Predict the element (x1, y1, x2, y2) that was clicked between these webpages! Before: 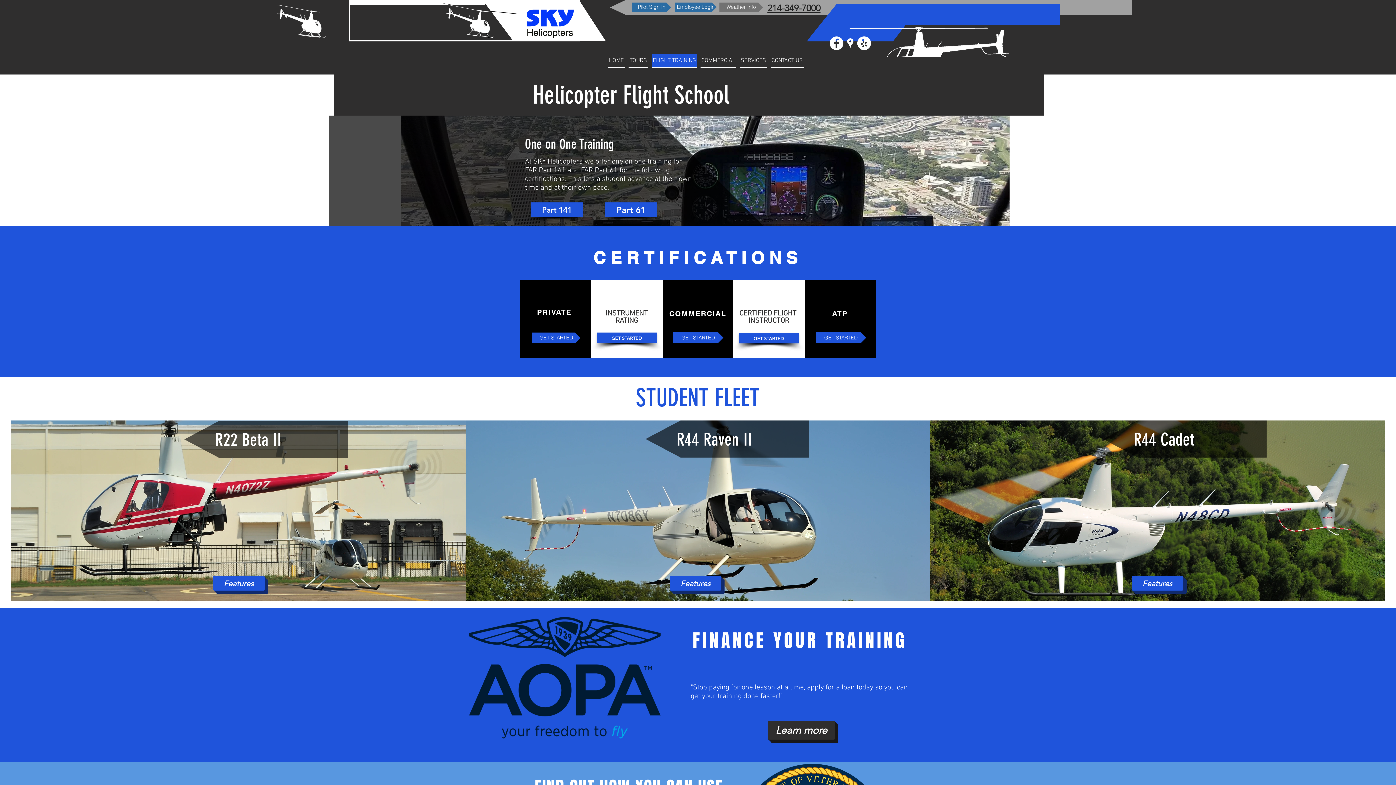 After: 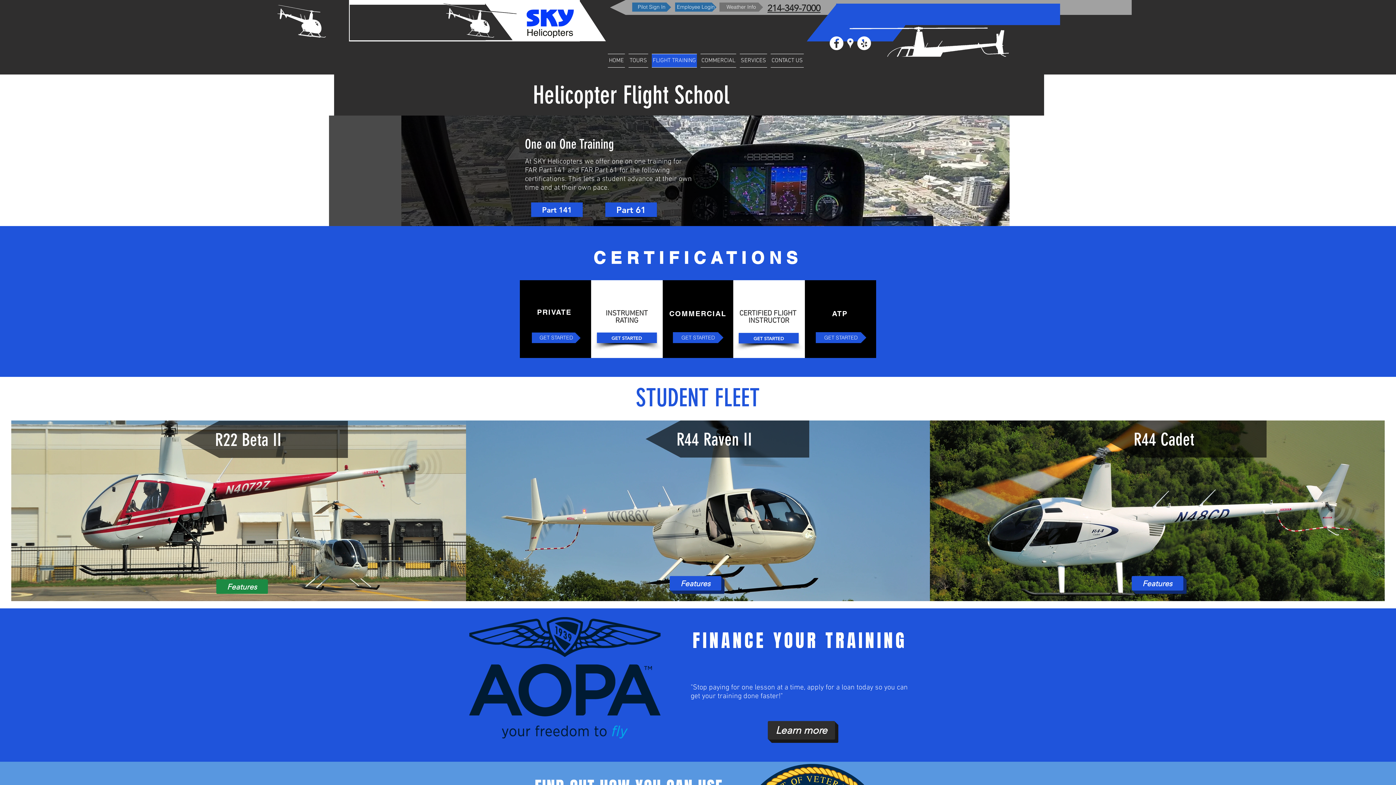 Action: label: Features bbox: (212, 576, 264, 590)